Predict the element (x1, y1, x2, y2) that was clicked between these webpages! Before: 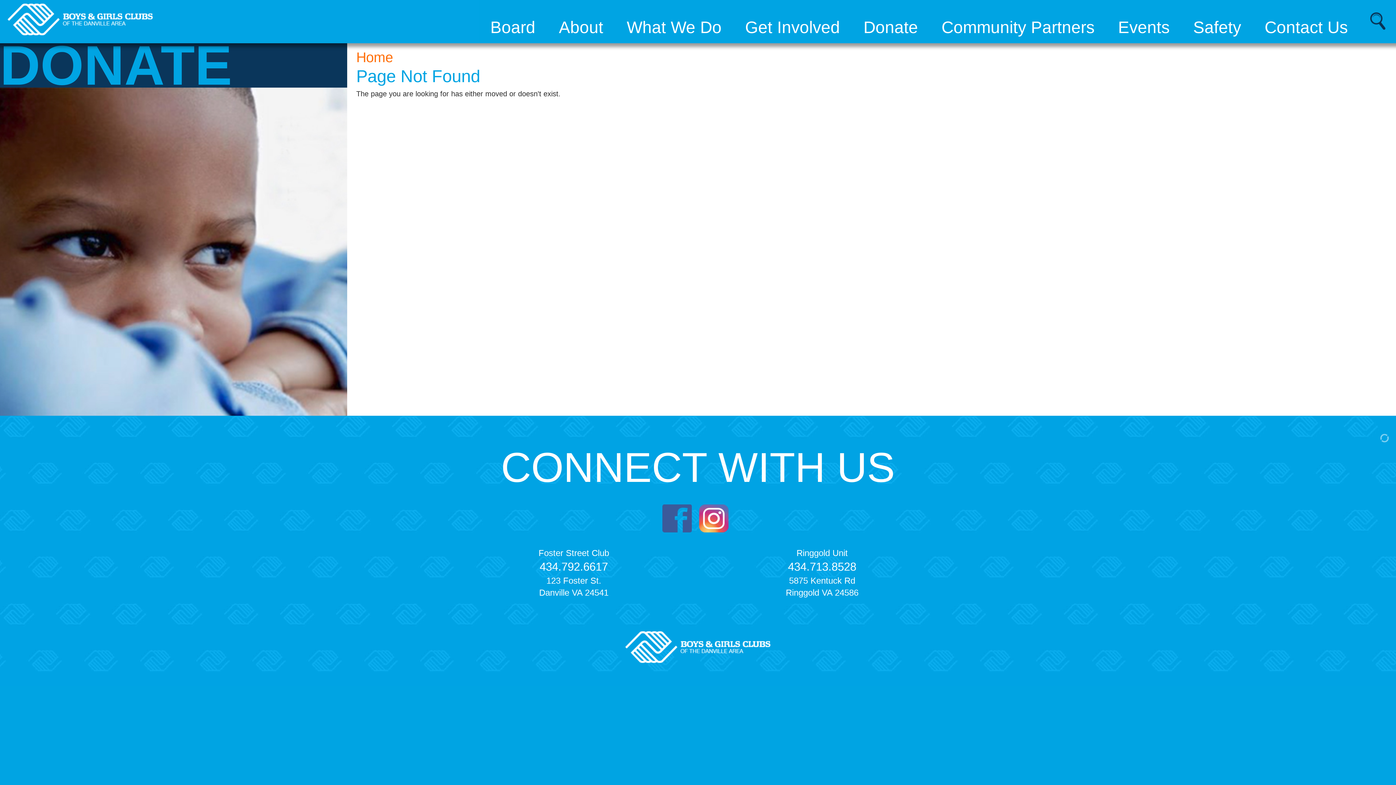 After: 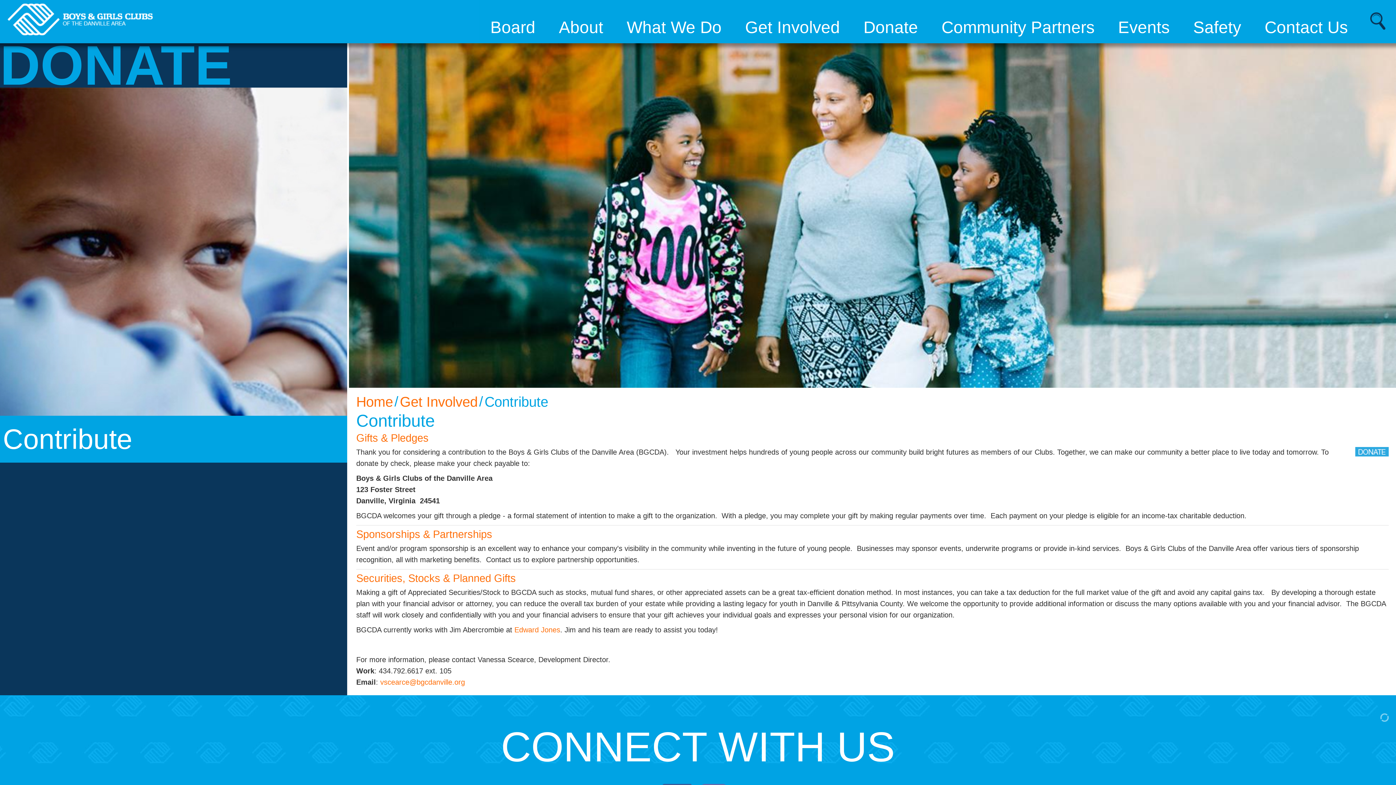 Action: bbox: (0, 247, 347, 254)